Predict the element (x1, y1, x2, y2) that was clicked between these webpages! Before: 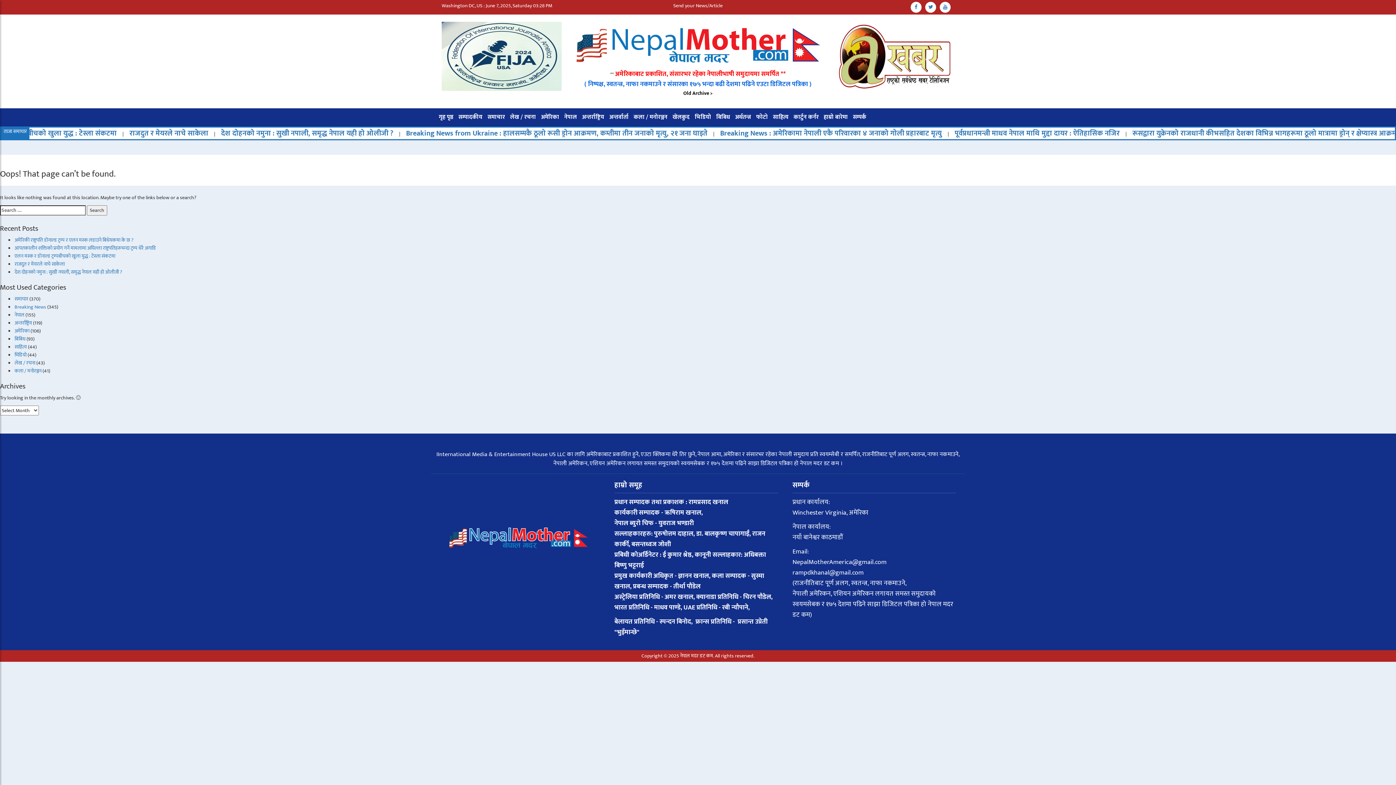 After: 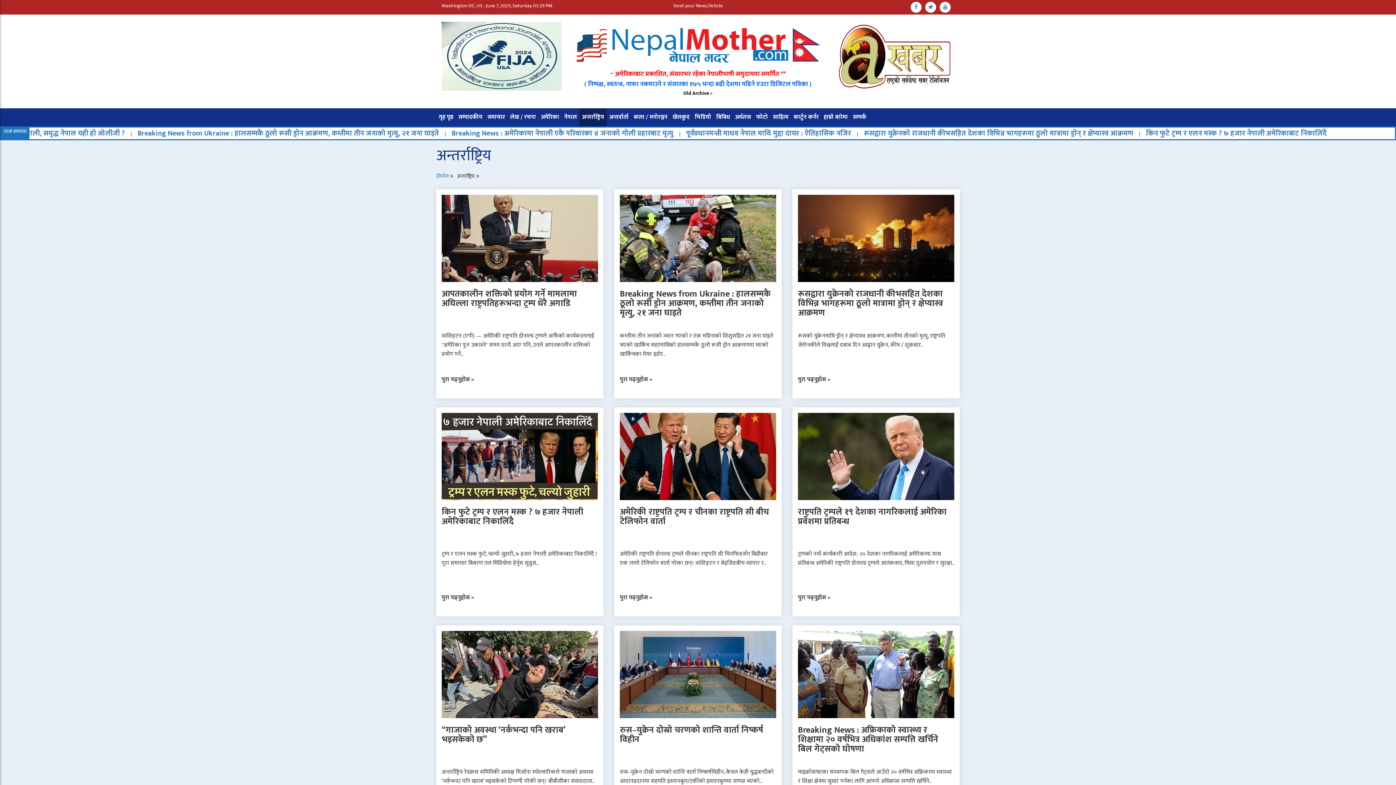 Action: label: अन्तर्राष्ट्रिय bbox: (14, 318, 32, 327)